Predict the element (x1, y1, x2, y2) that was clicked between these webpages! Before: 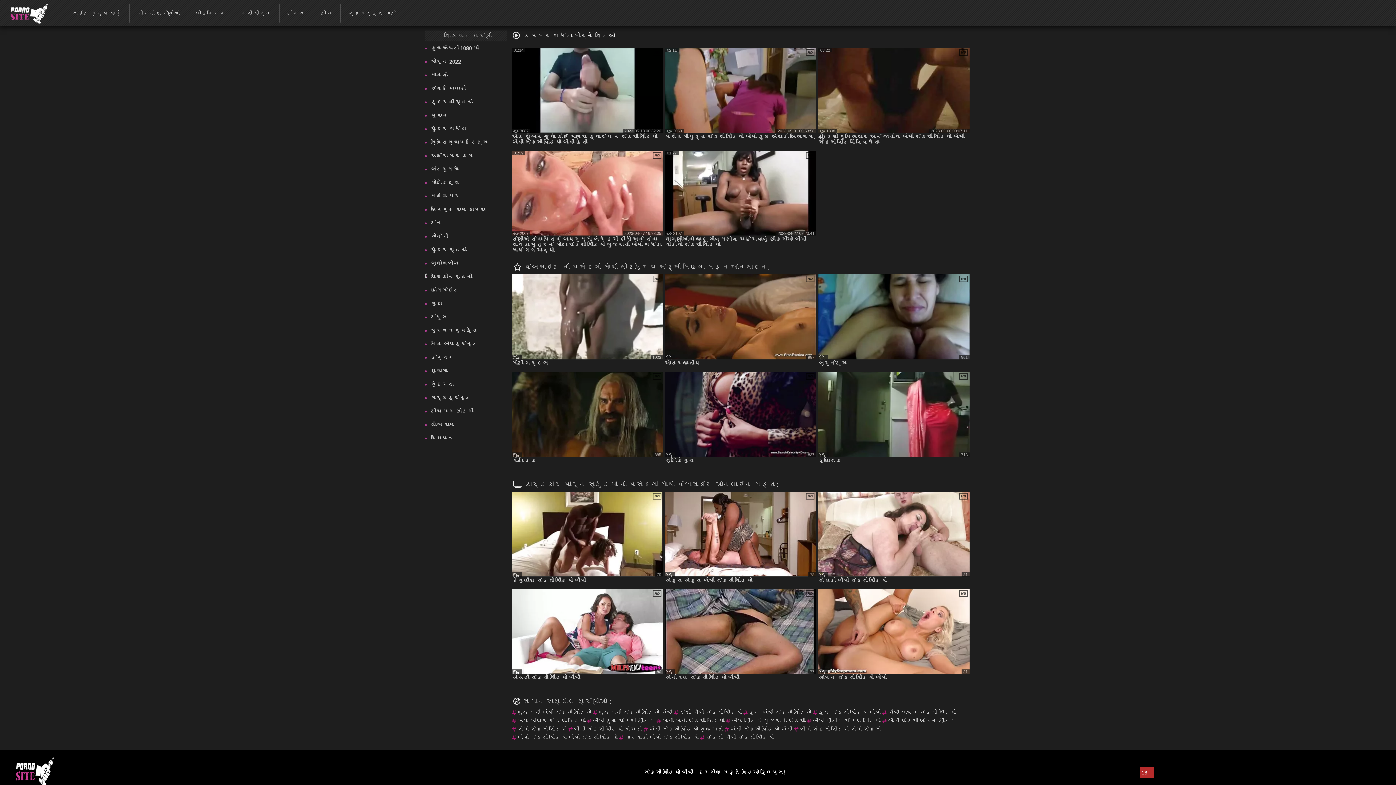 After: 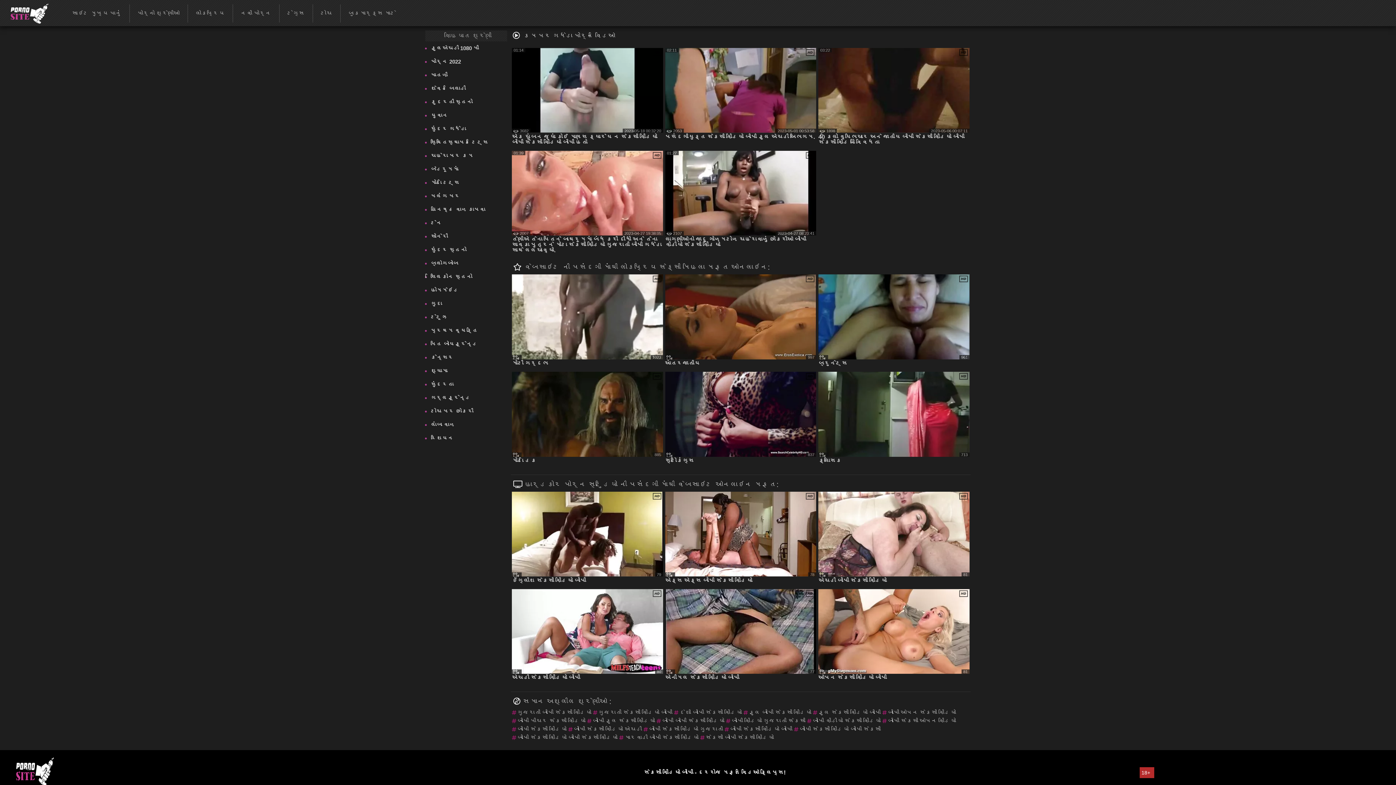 Action: bbox: (0, 0, 49, 25)